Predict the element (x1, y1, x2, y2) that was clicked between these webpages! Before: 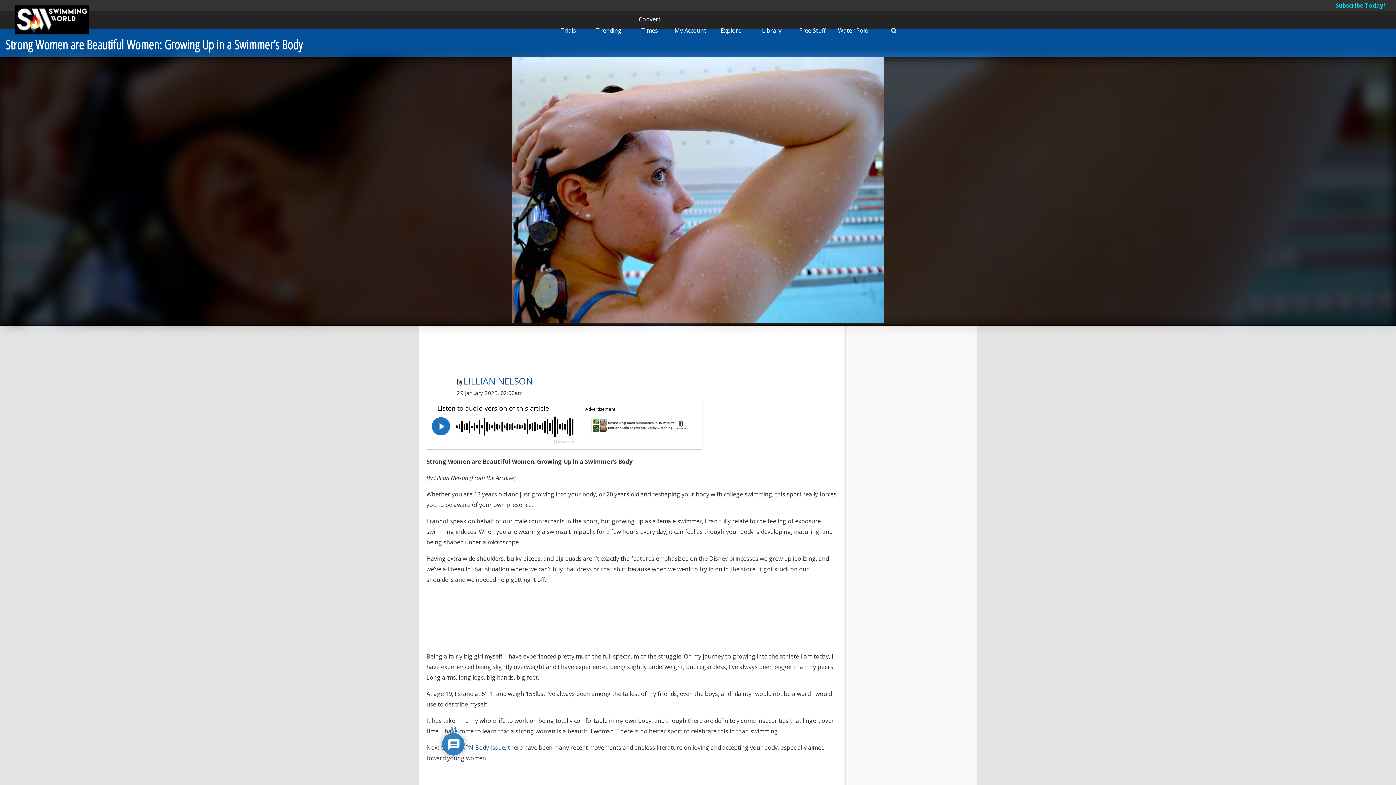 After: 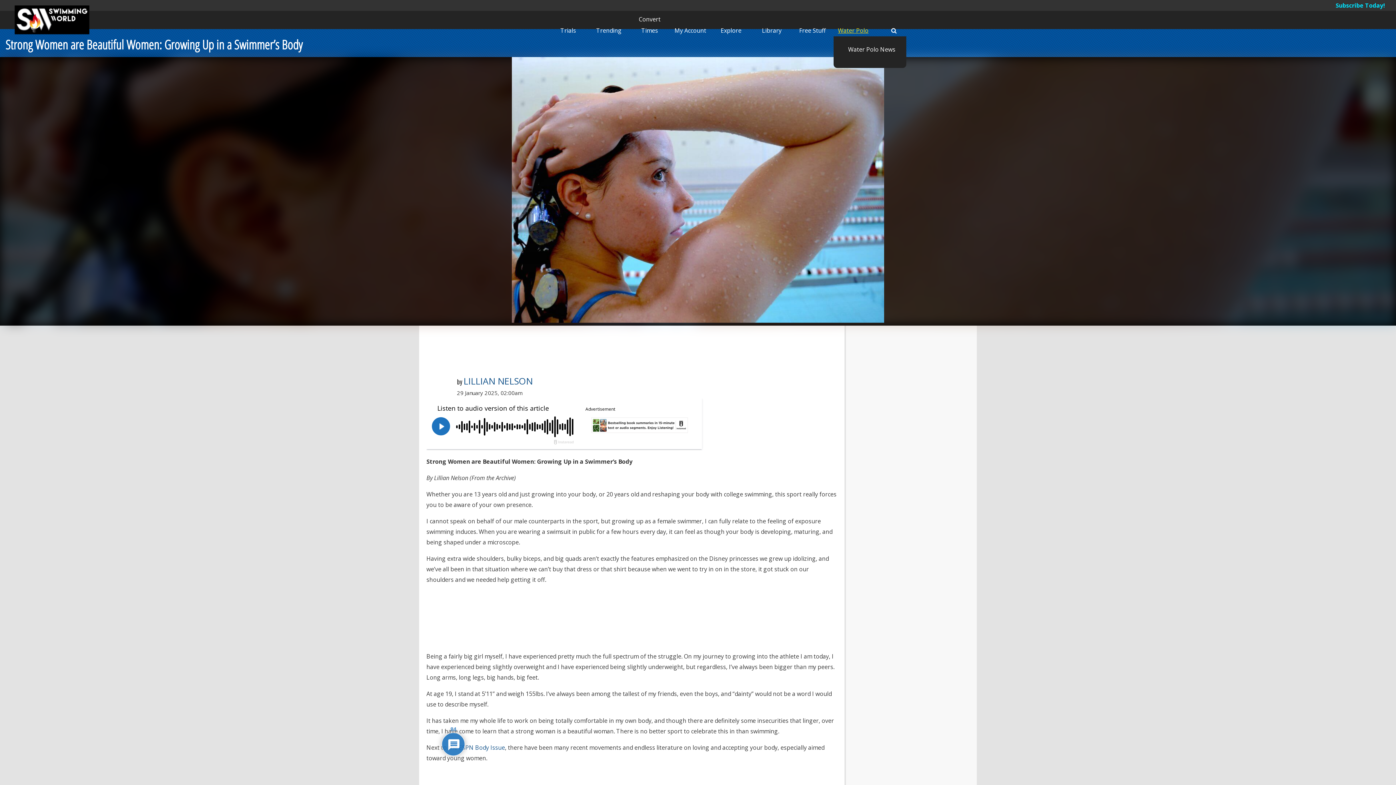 Action: bbox: (838, 26, 868, 34) label: Water Polo